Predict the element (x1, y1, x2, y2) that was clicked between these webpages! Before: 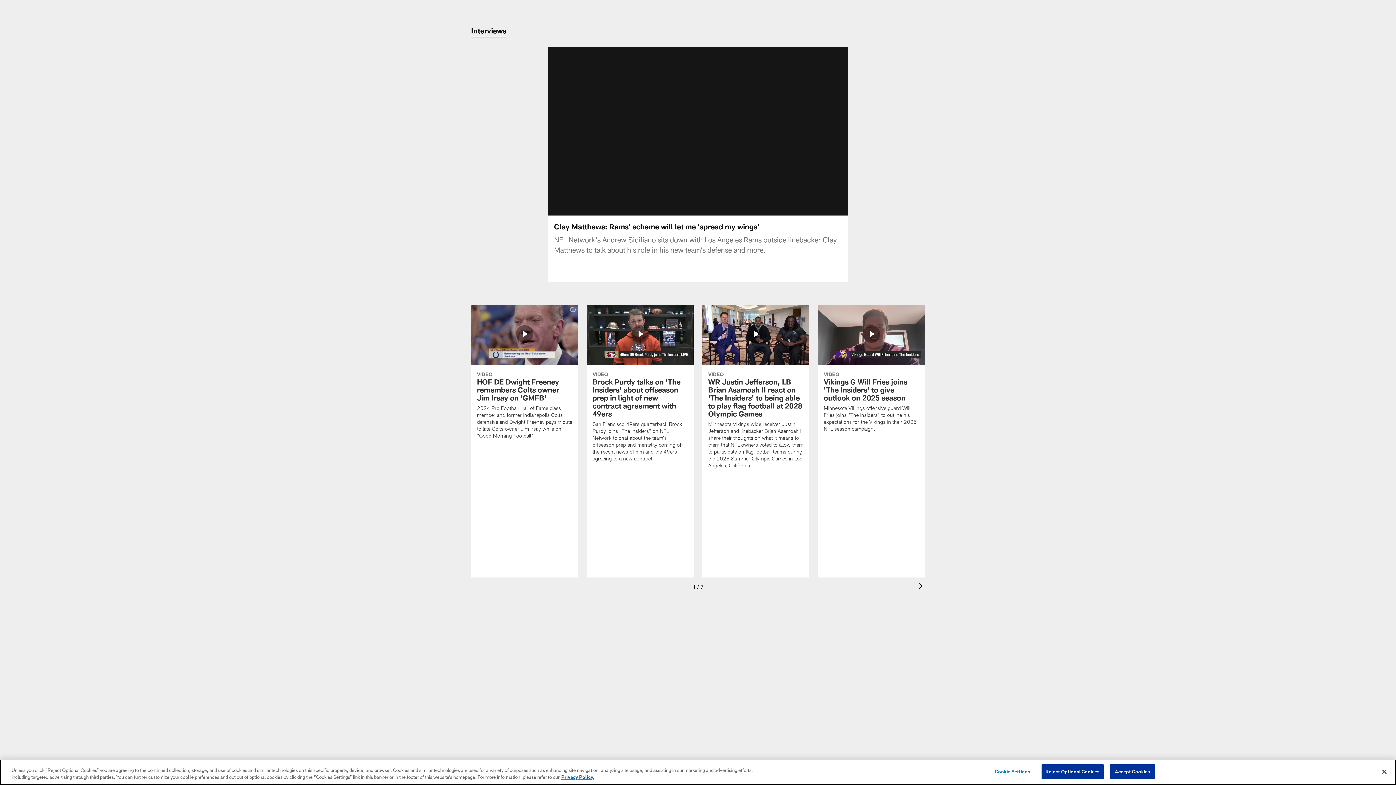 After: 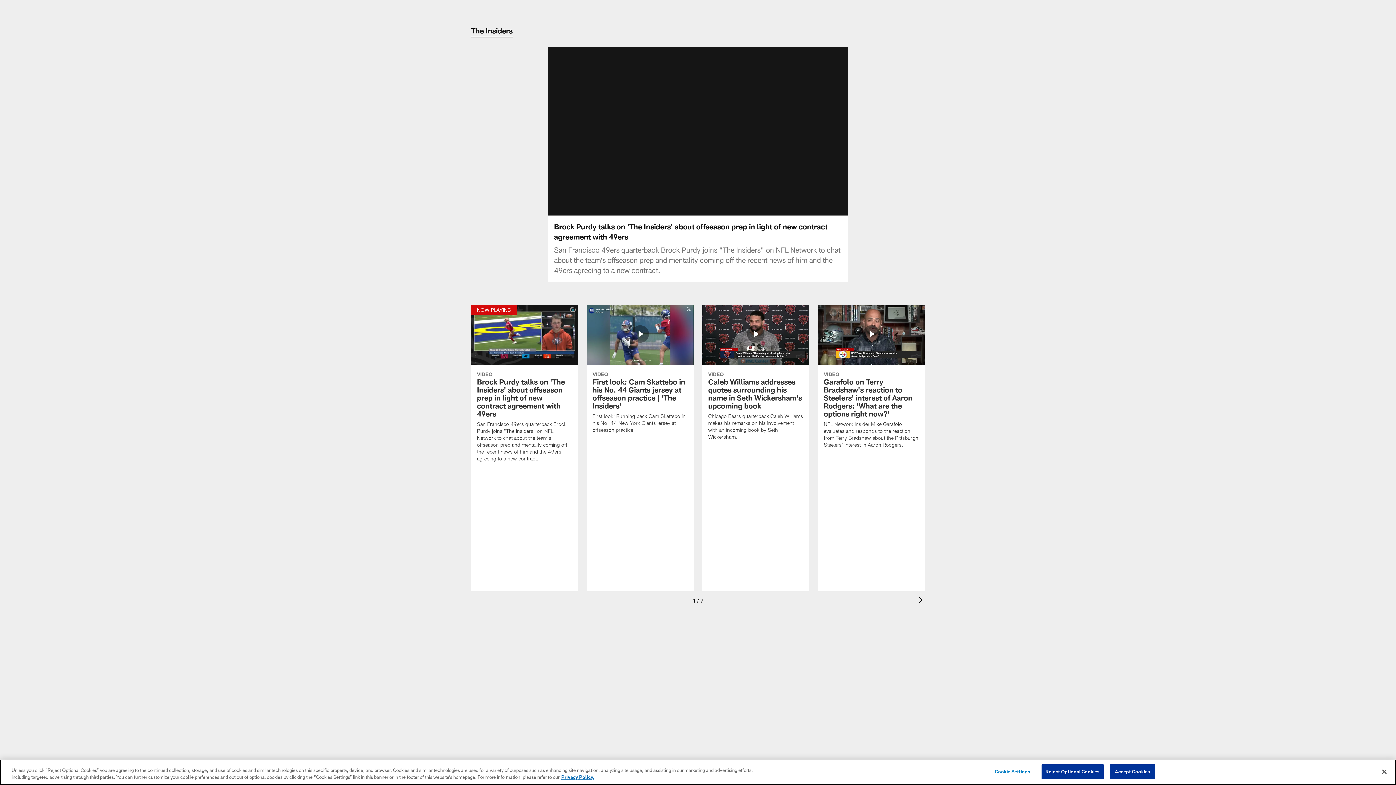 Action: bbox: (586, 304, 693, 470) label: Brock Purdy talks on 'The Insiders' about offseason prep in light of new contract agreement with 49ers